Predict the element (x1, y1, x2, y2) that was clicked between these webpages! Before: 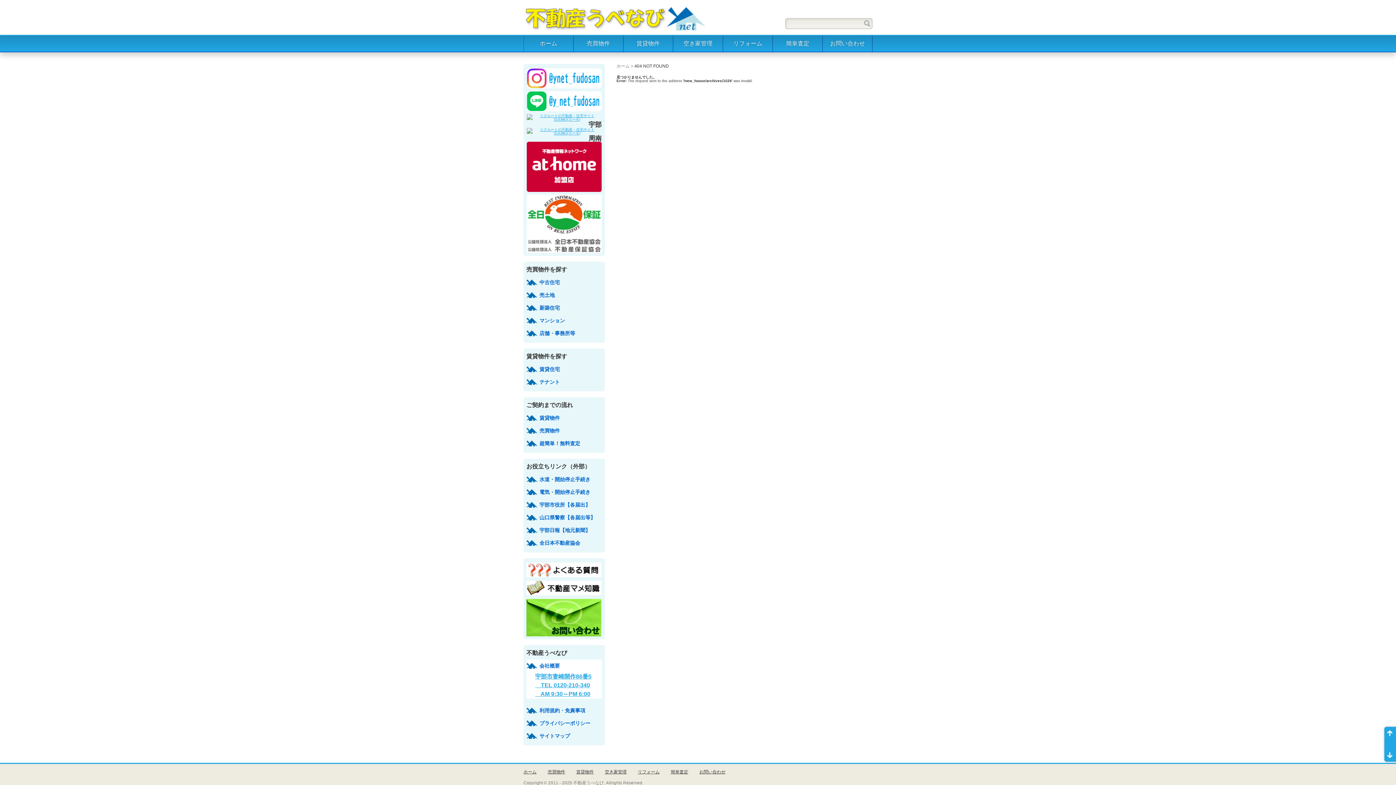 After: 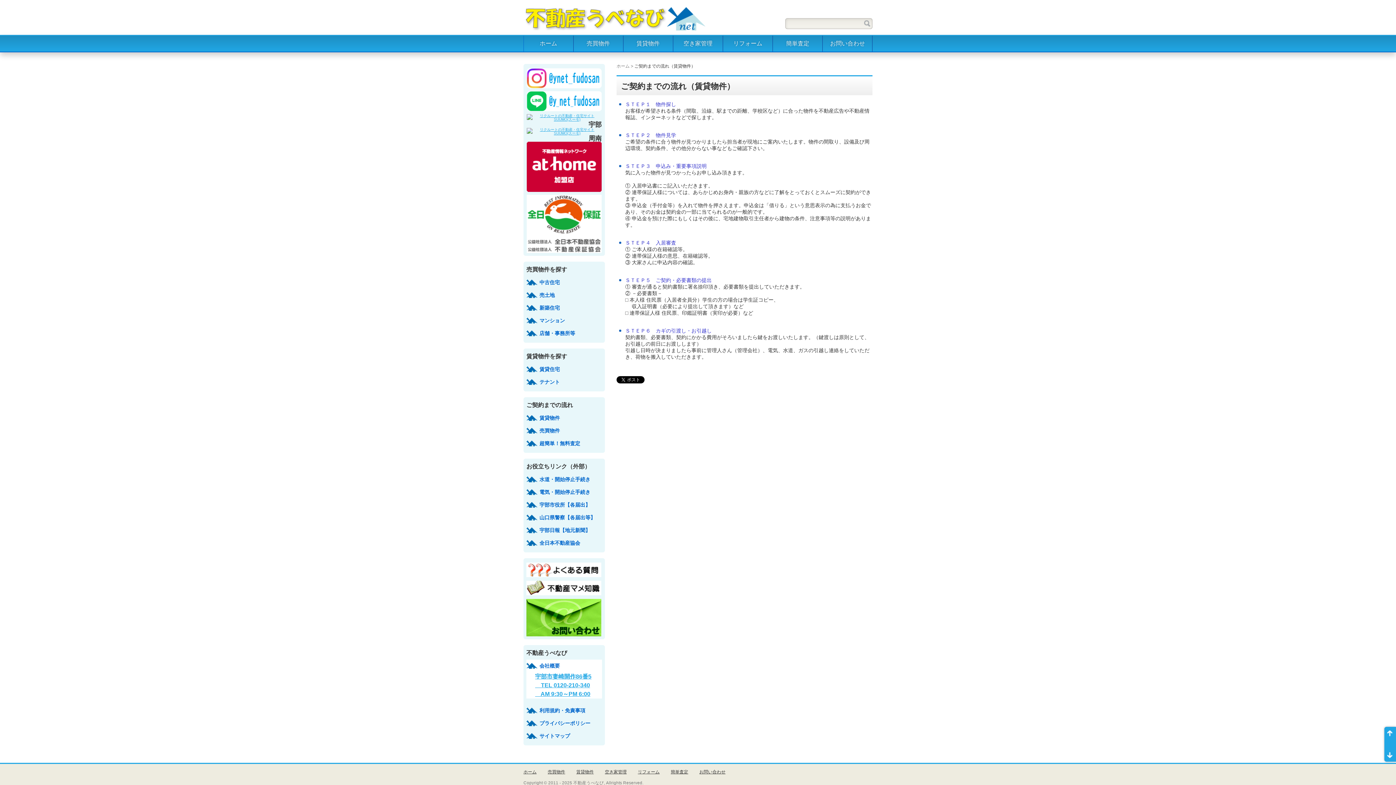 Action: bbox: (526, 415, 560, 421) label: 賃貸物件